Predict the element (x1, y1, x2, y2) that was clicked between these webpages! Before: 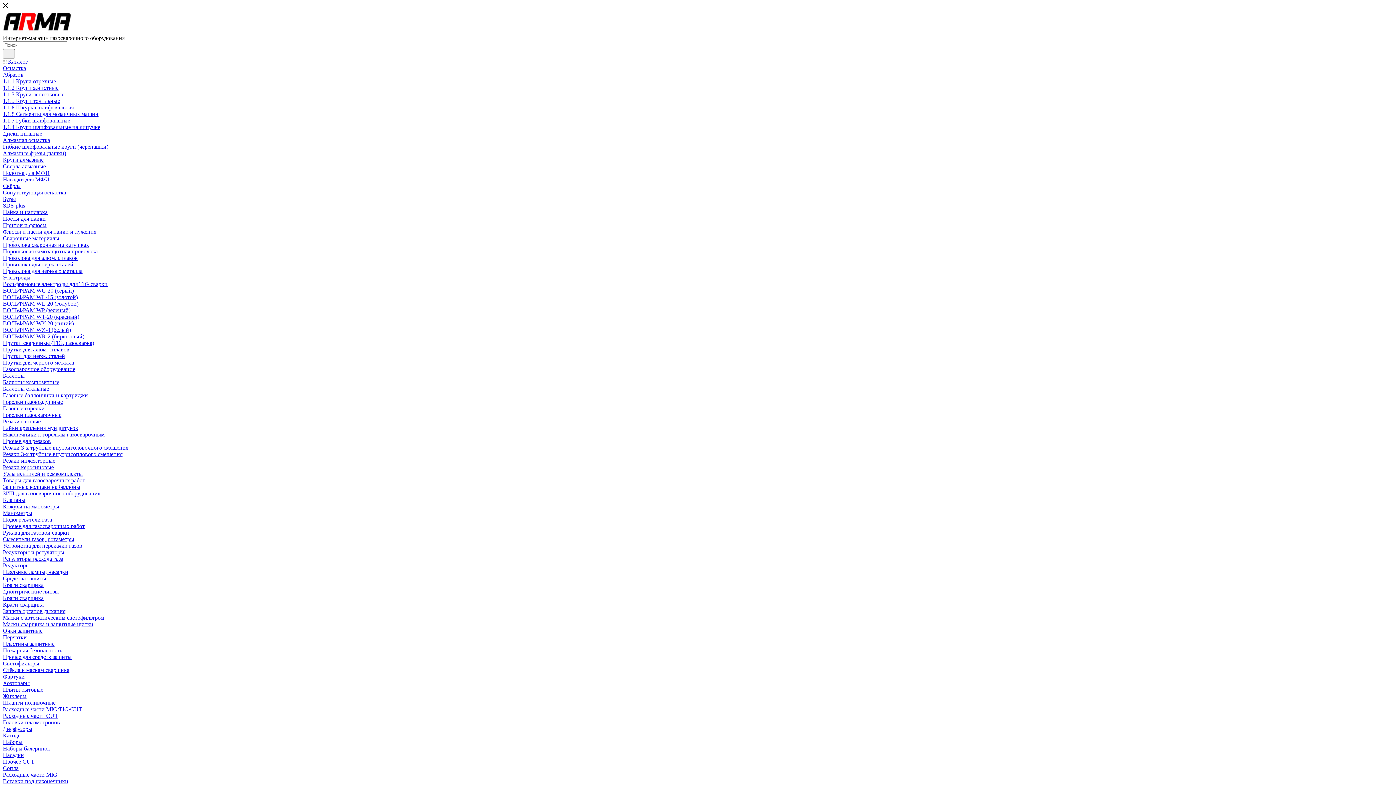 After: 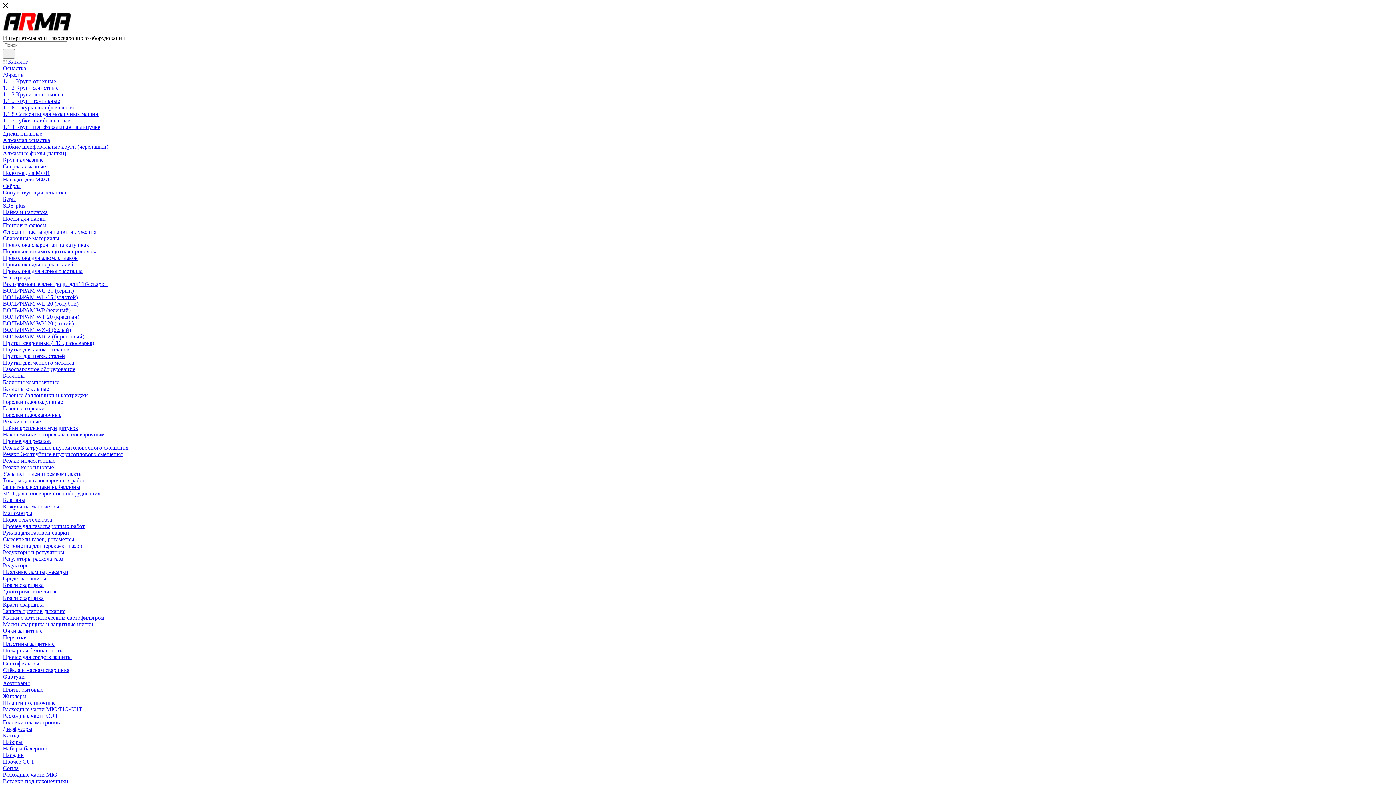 Action: bbox: (2, 340, 94, 346) label: Прутки сварочные (TIG, газосварка)